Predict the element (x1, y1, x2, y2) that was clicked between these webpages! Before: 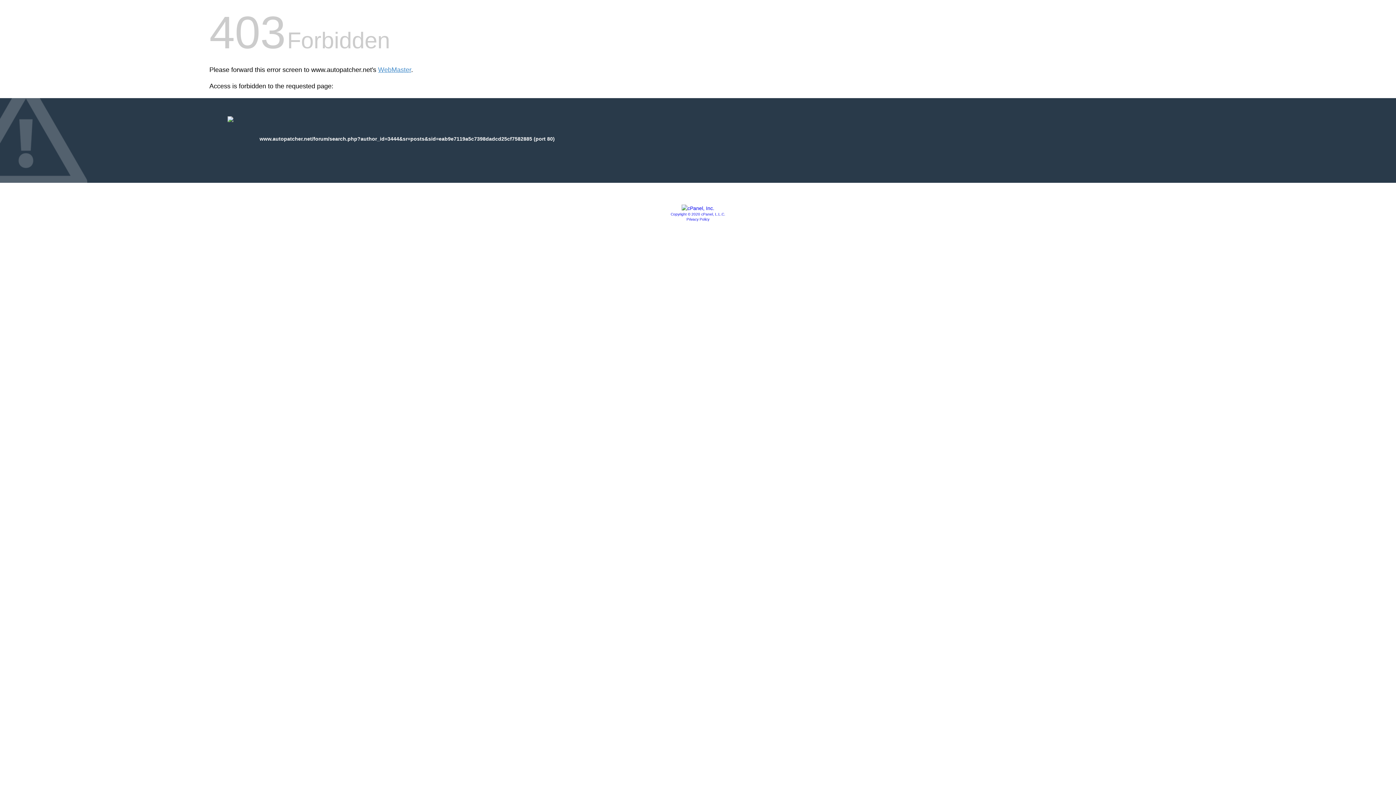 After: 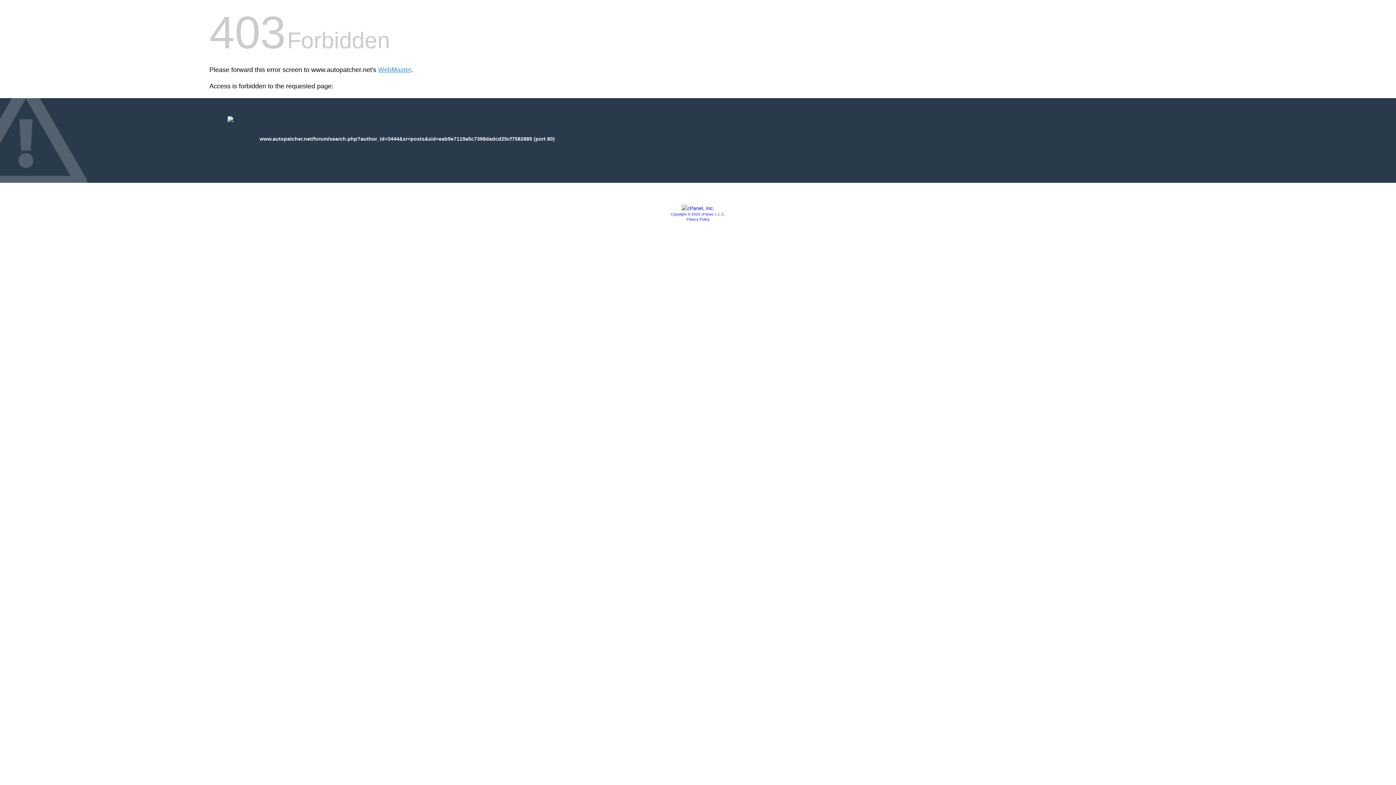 Action: label: Privacy Policy bbox: (686, 217, 709, 221)